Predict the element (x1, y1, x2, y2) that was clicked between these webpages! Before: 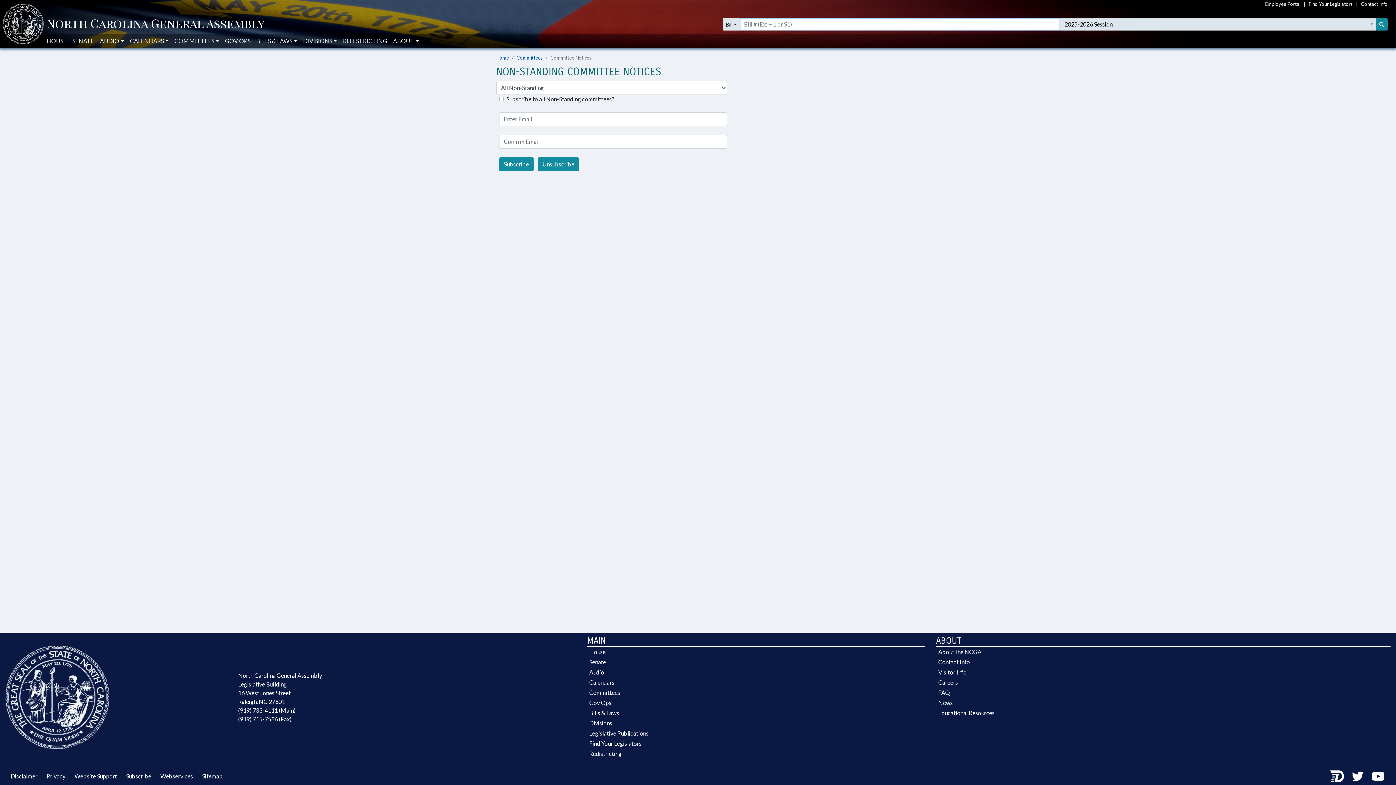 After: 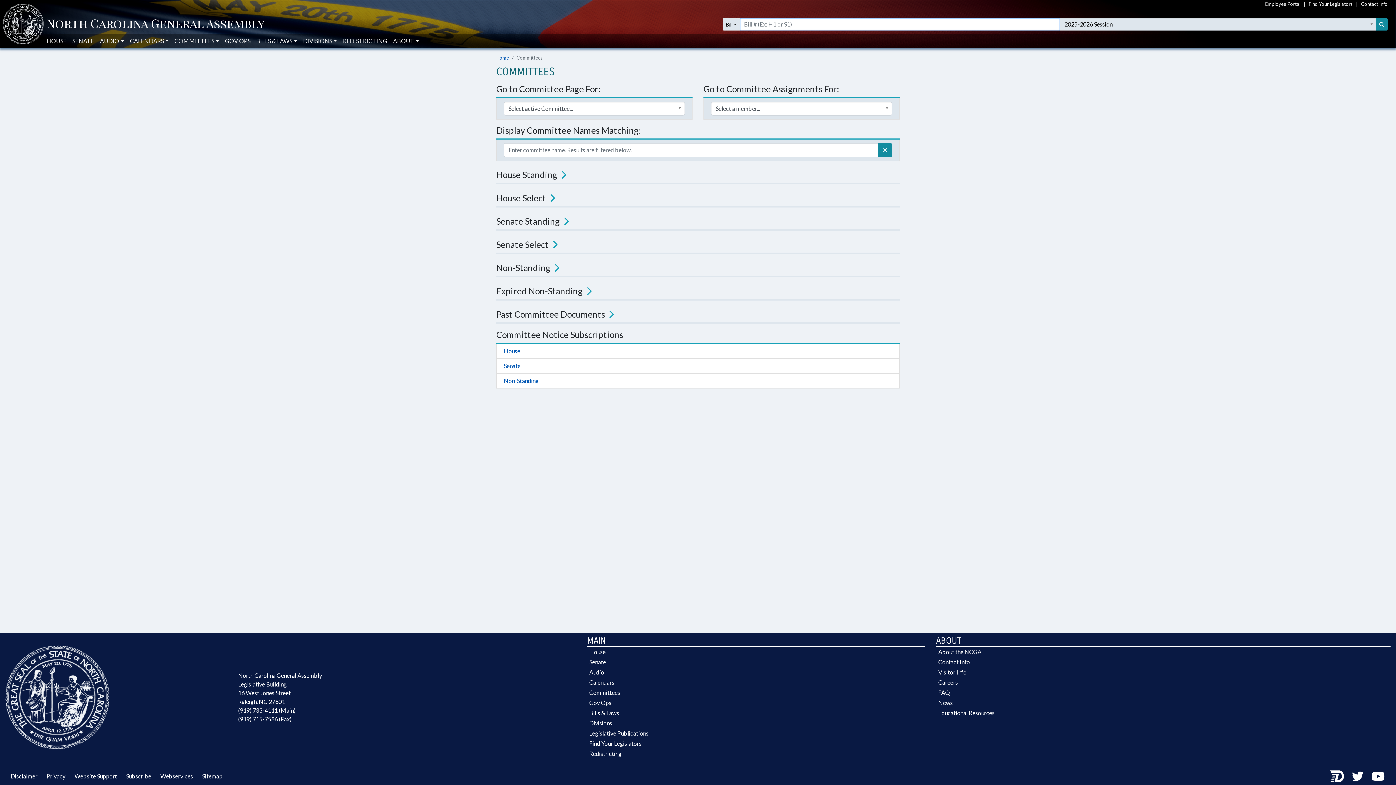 Action: bbox: (516, 54, 542, 60) label: Committees